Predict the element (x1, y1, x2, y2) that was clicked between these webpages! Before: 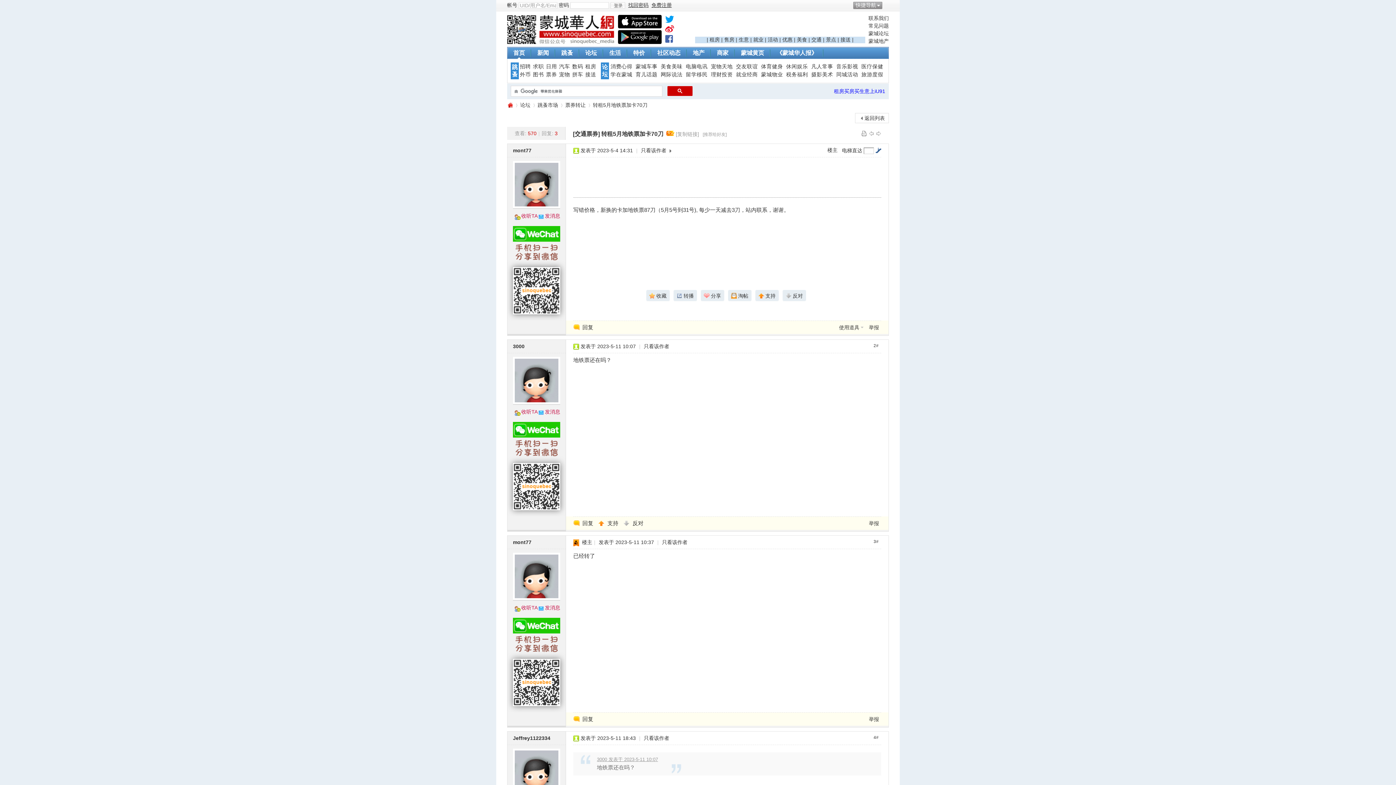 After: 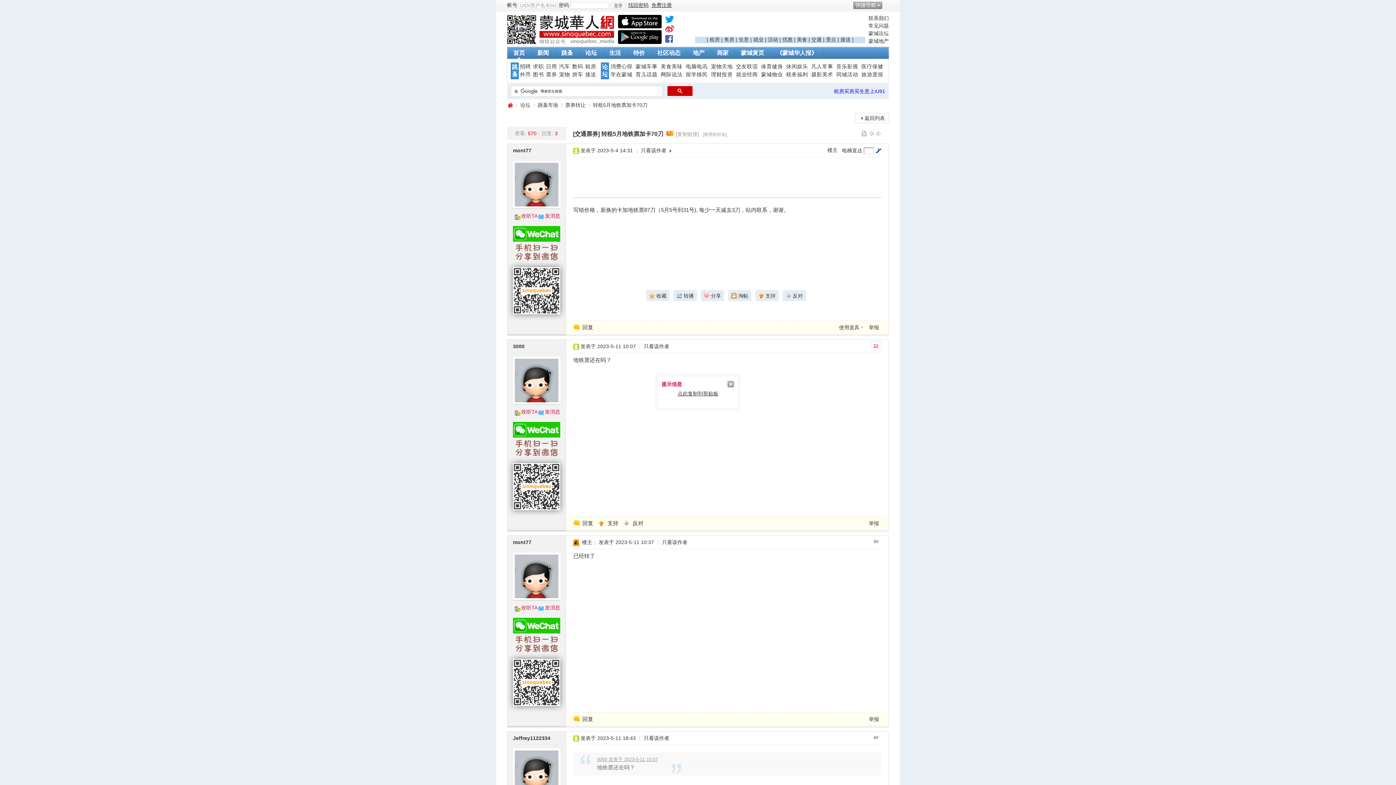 Action: bbox: (871, 341, 881, 349) label: 
2#